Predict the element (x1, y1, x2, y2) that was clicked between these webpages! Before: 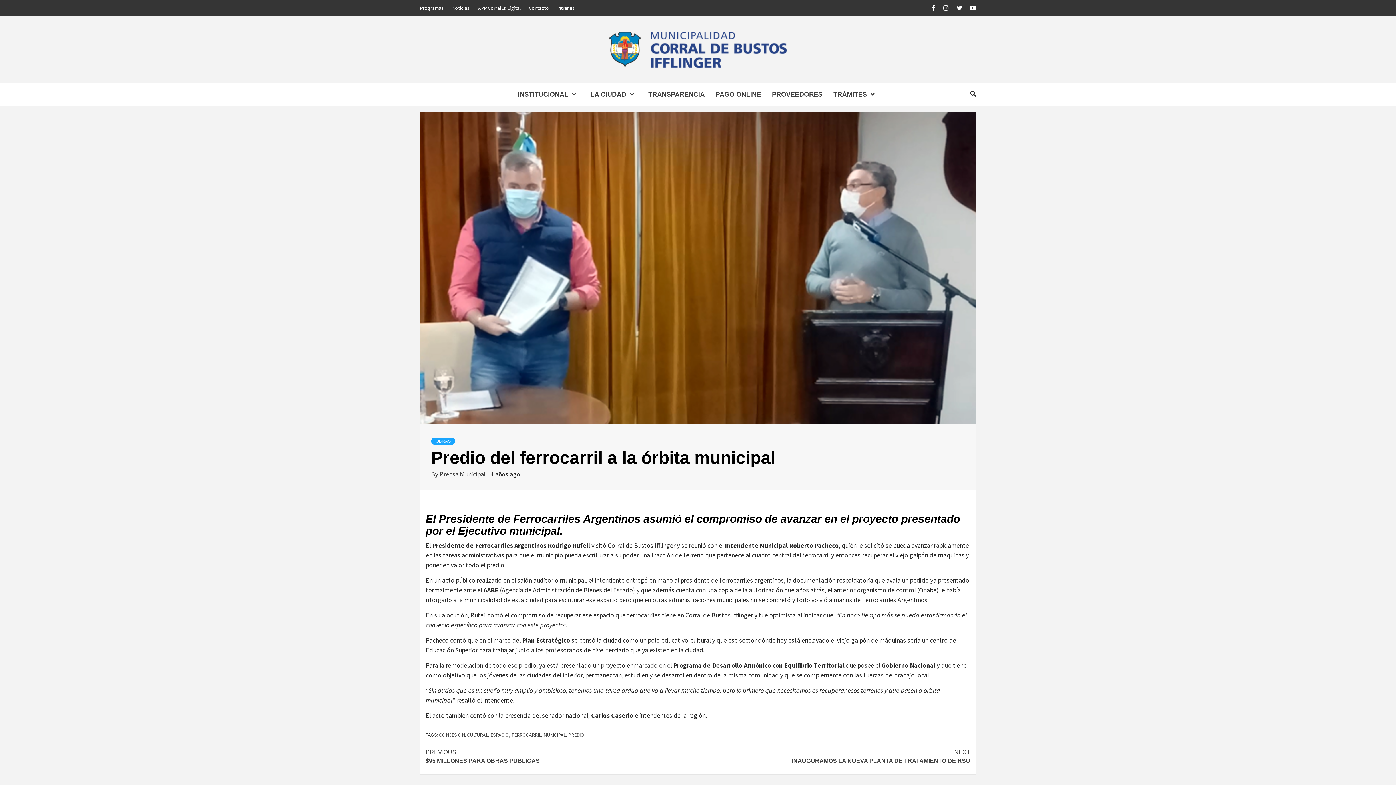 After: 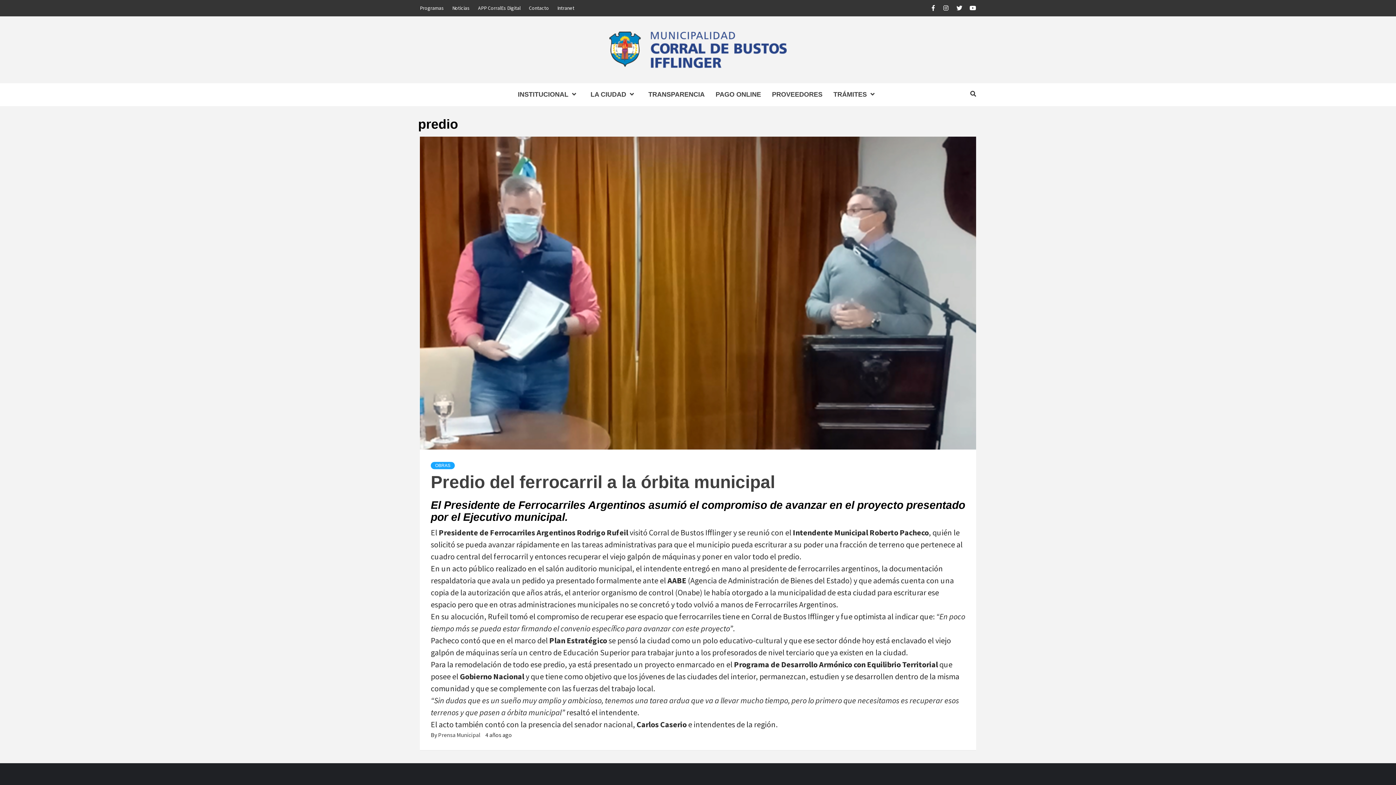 Action: label: PREDIO bbox: (568, 731, 584, 738)